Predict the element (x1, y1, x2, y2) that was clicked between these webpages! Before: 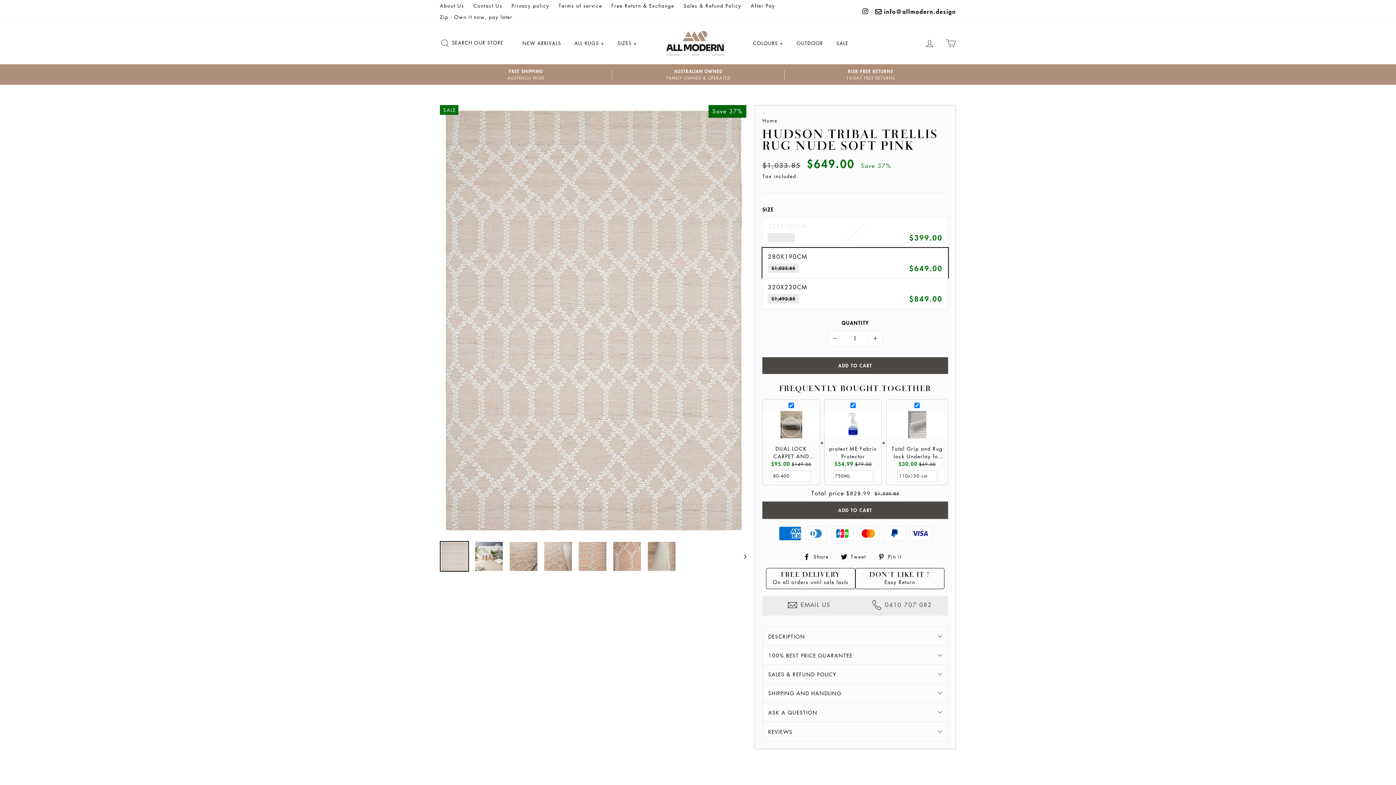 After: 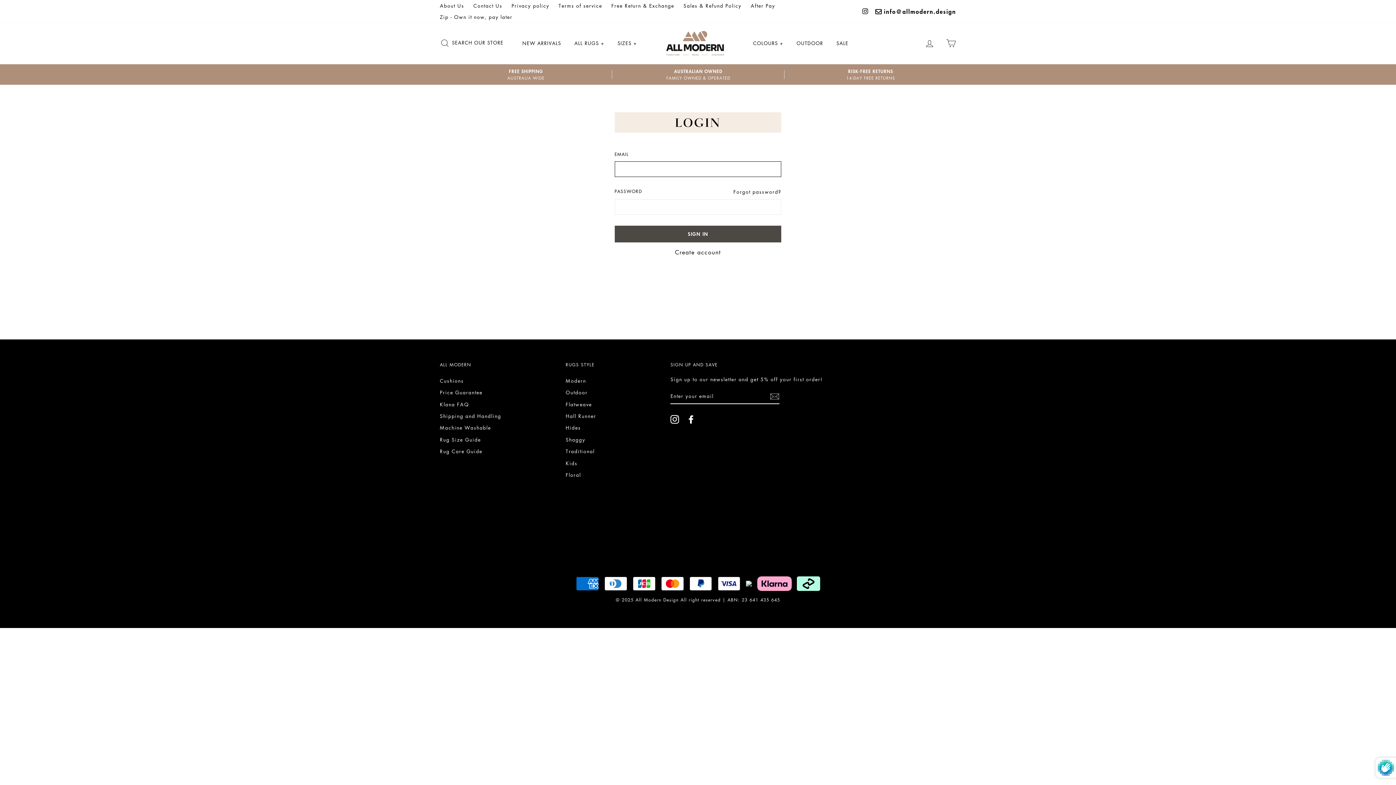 Action: bbox: (920, 35, 939, 51) label: LOG IN